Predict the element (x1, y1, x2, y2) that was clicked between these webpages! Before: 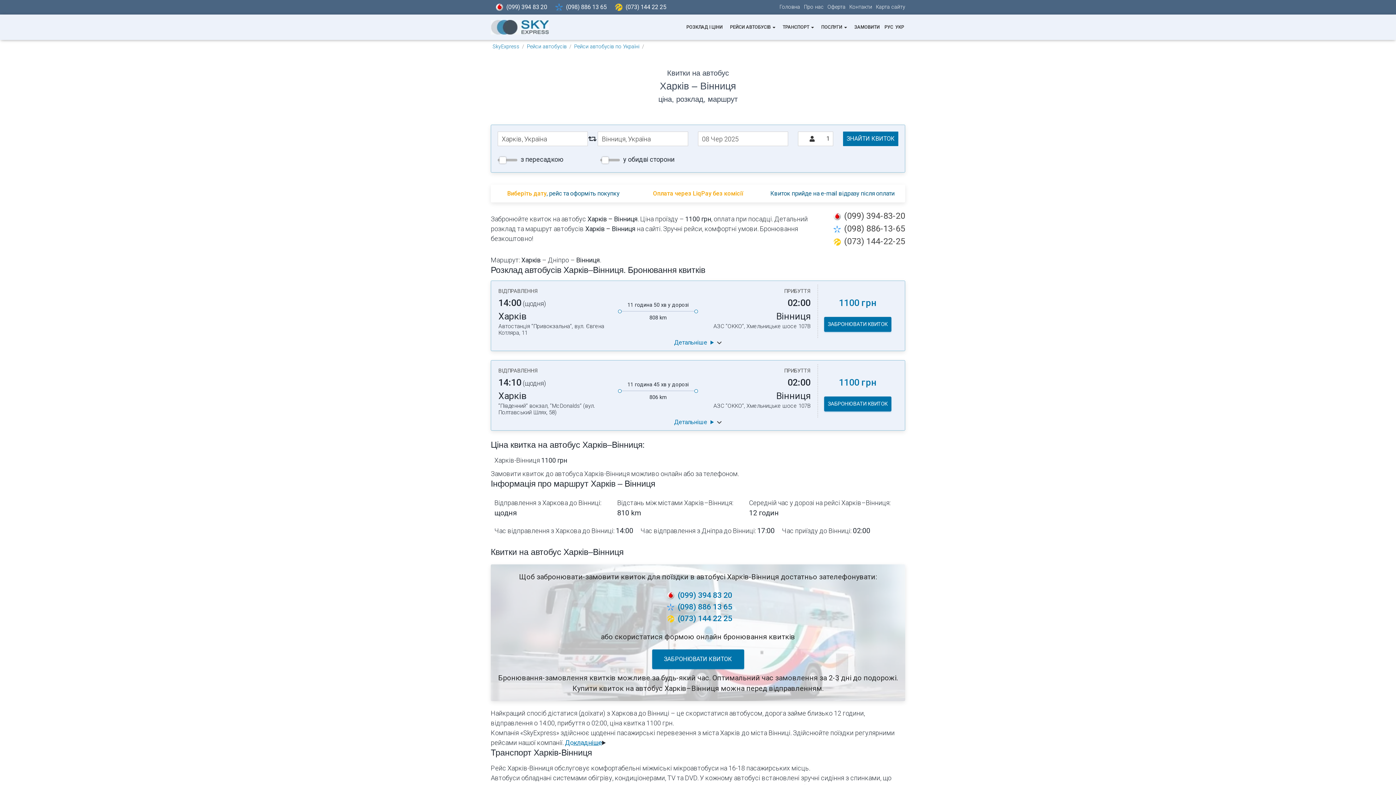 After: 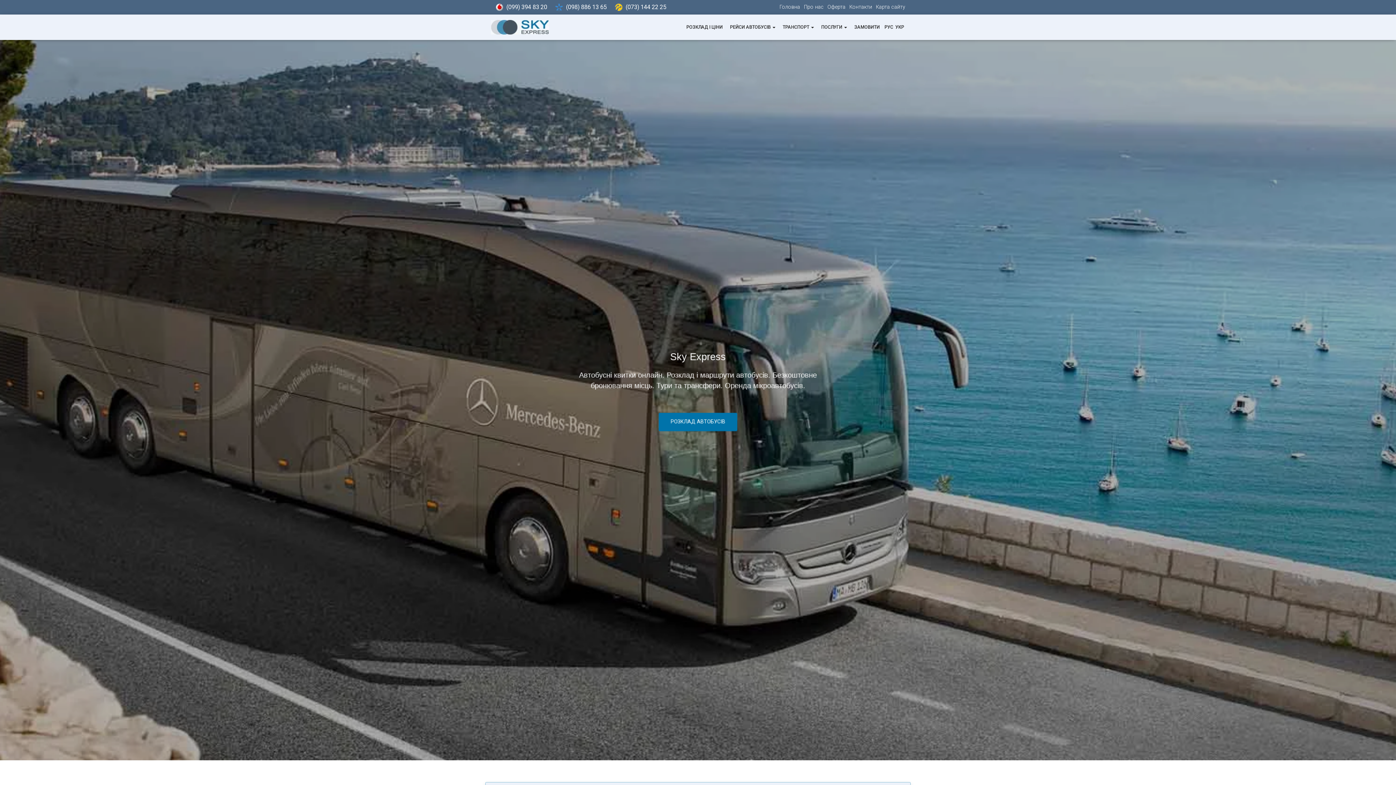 Action: label: SkyExpress bbox: (492, 43, 519, 49)